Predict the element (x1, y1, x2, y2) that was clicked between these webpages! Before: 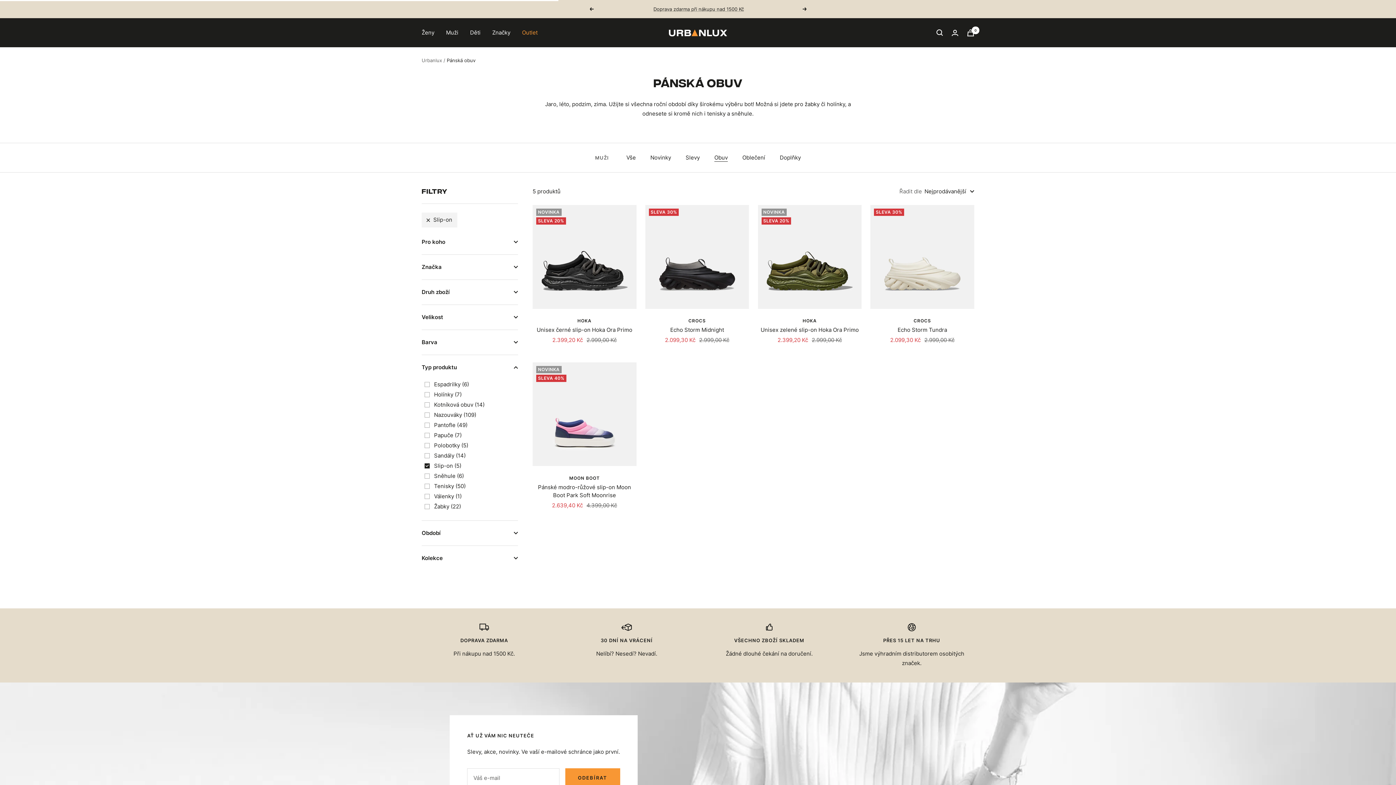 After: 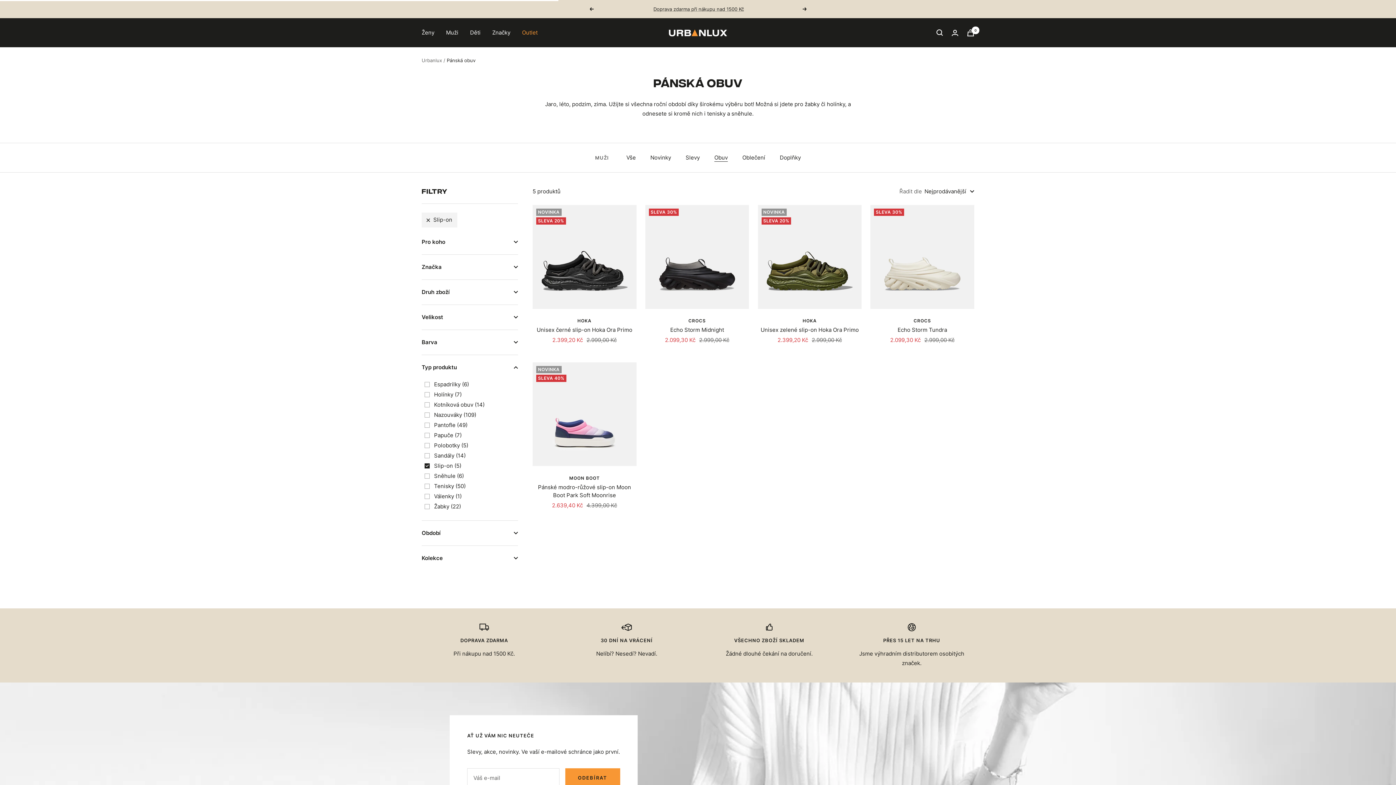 Action: label: Previous bbox: (589, 7, 593, 10)